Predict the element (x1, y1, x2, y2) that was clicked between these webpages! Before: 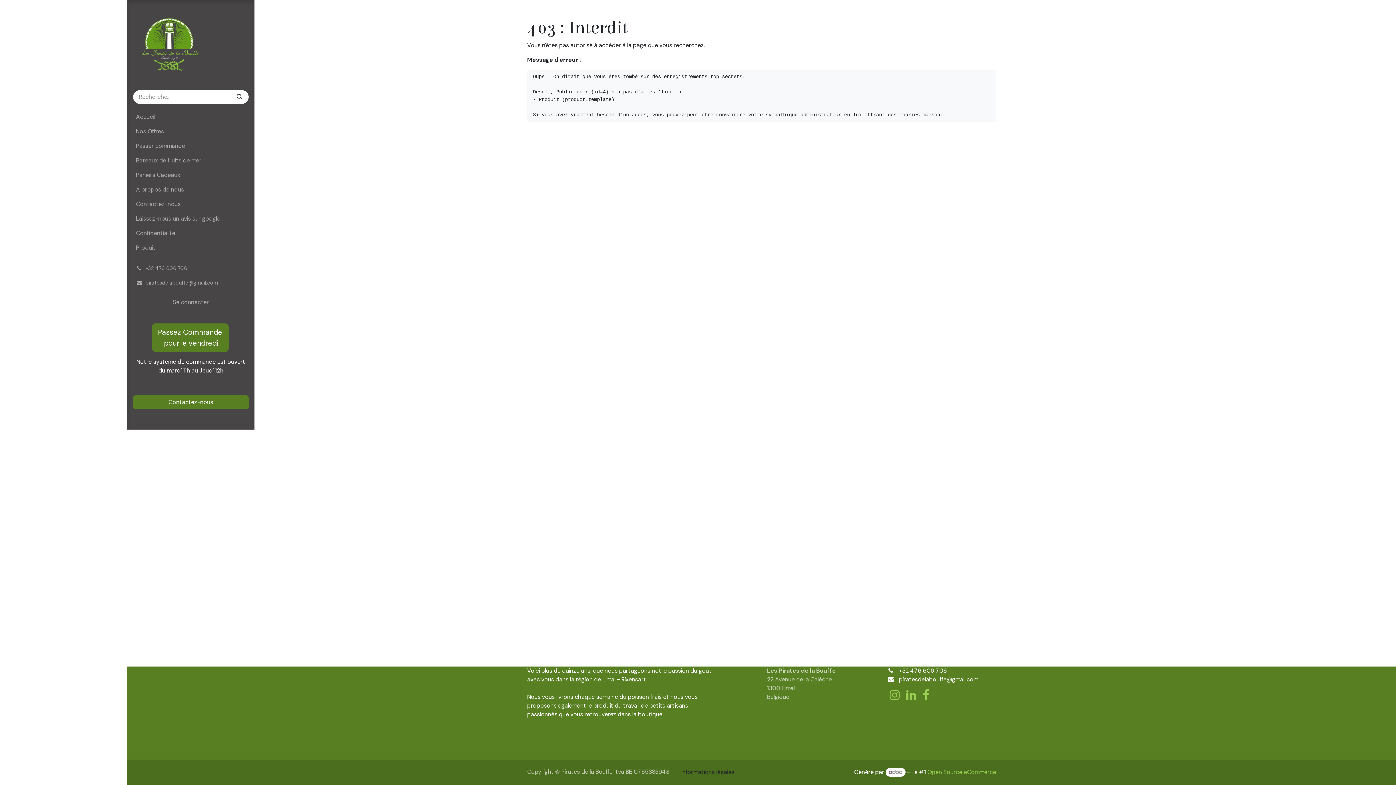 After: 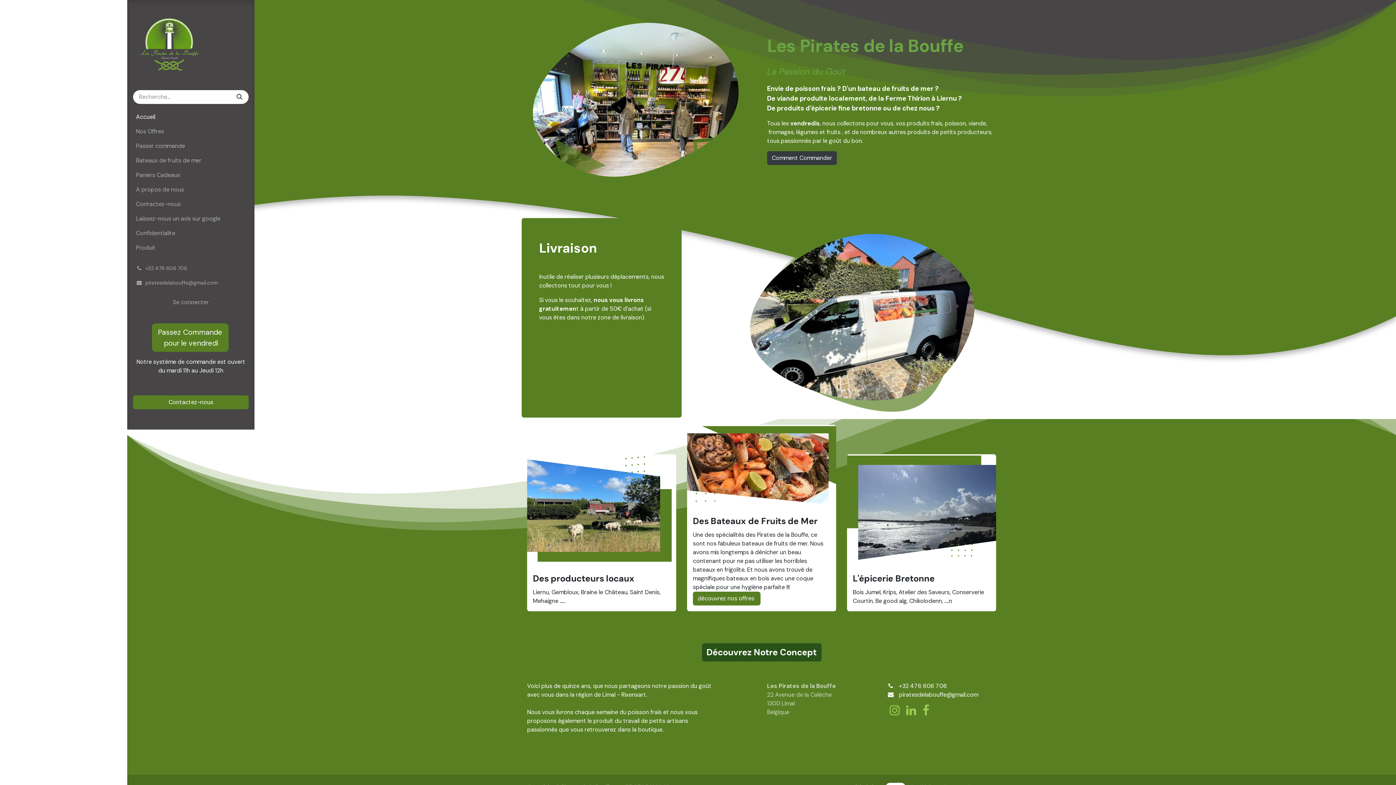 Action: label: Accueil bbox: (133, 109, 248, 124)